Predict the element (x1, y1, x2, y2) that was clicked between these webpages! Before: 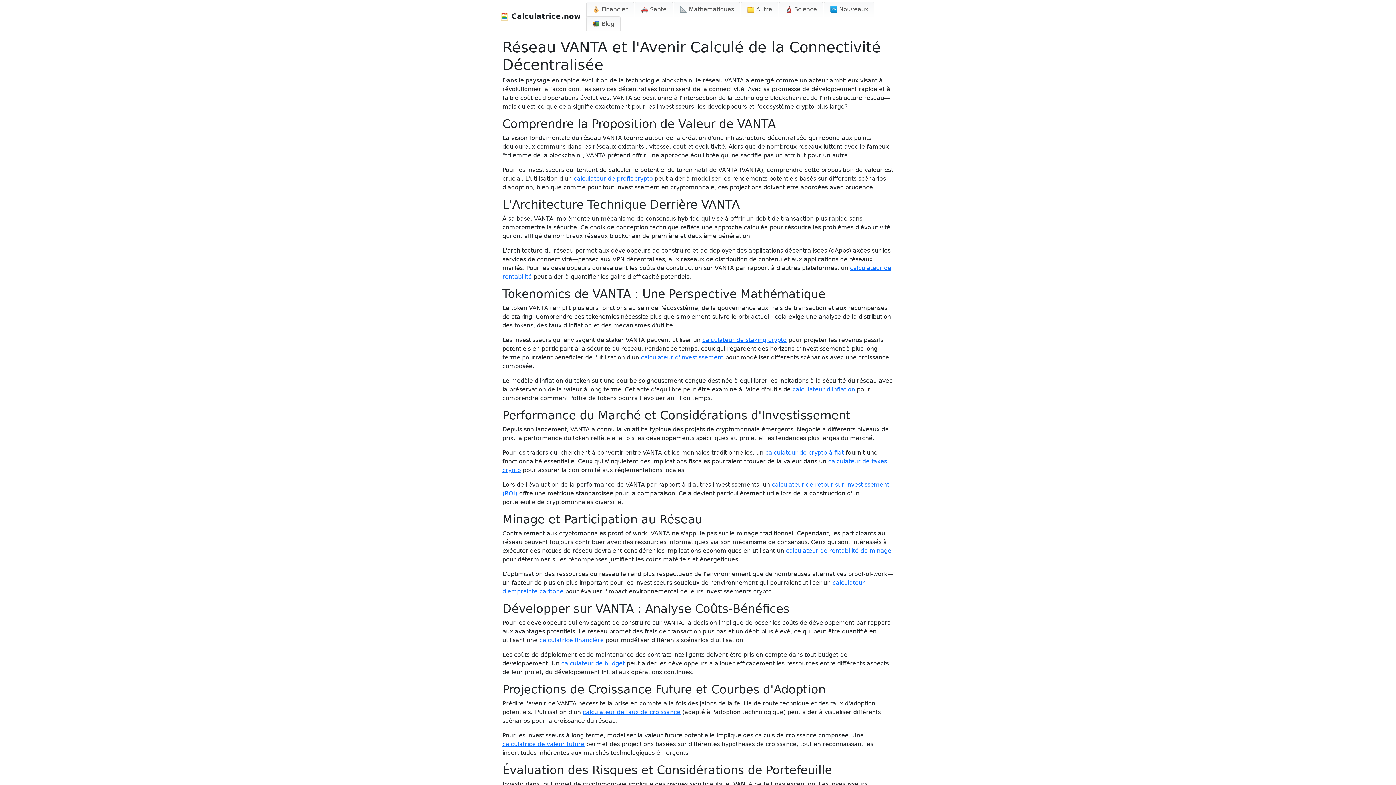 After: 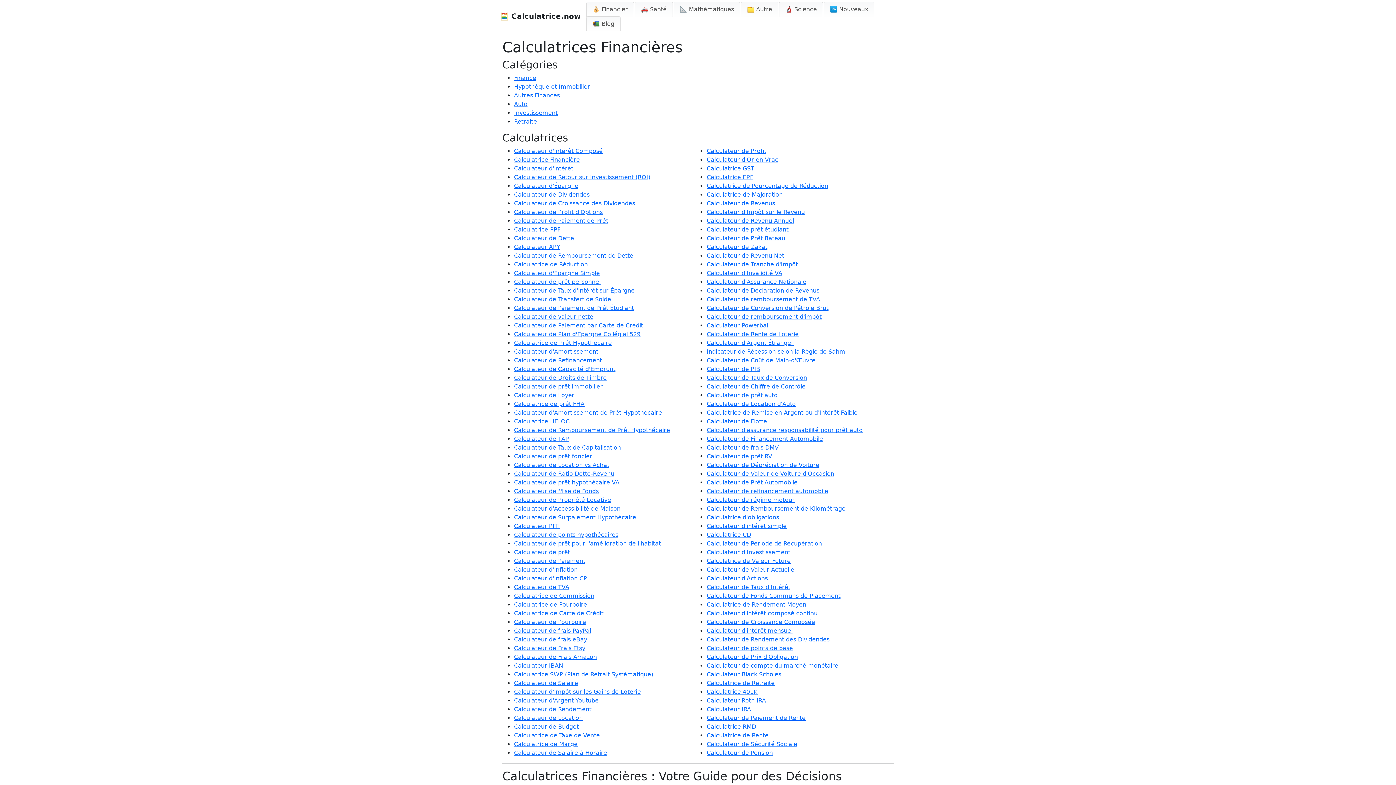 Action: label: 💰 Financier bbox: (586, 1, 634, 16)